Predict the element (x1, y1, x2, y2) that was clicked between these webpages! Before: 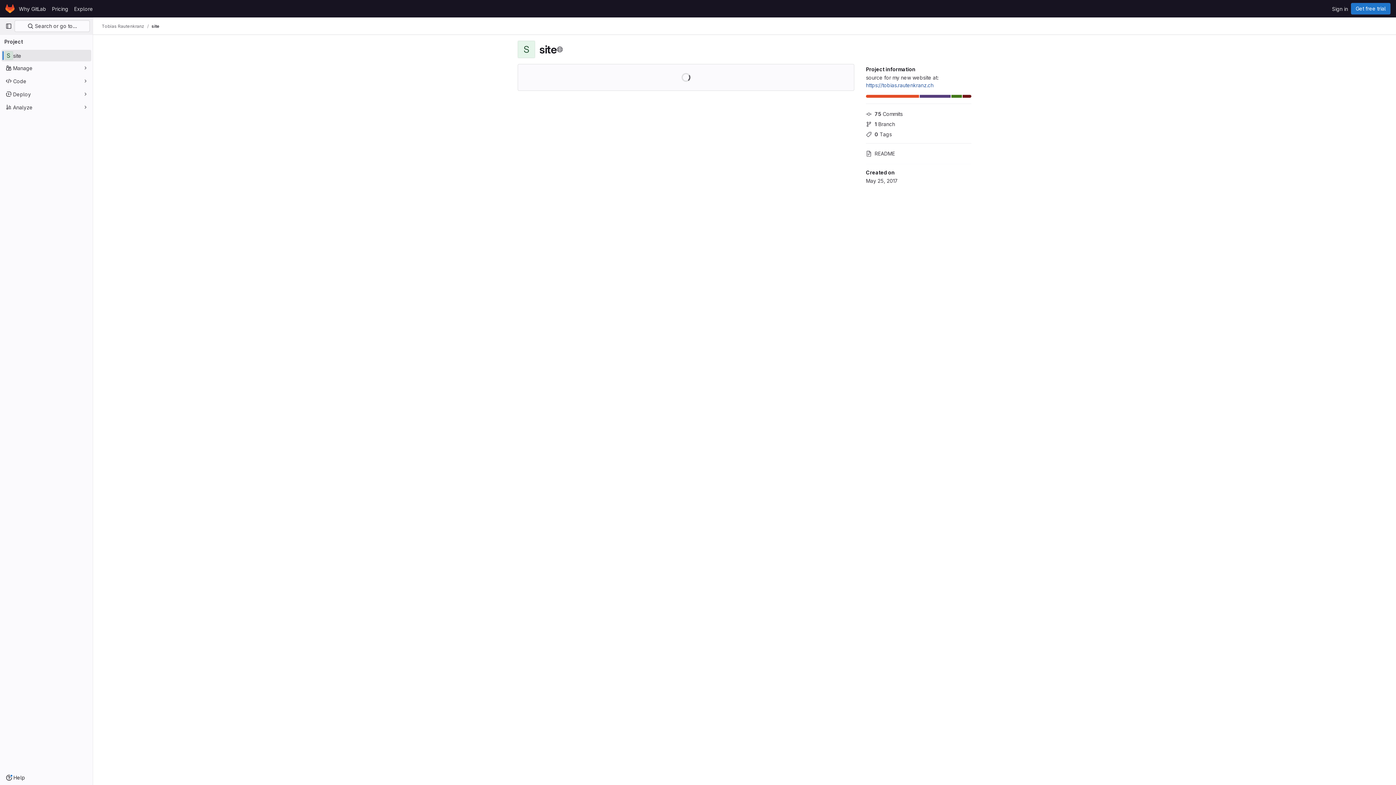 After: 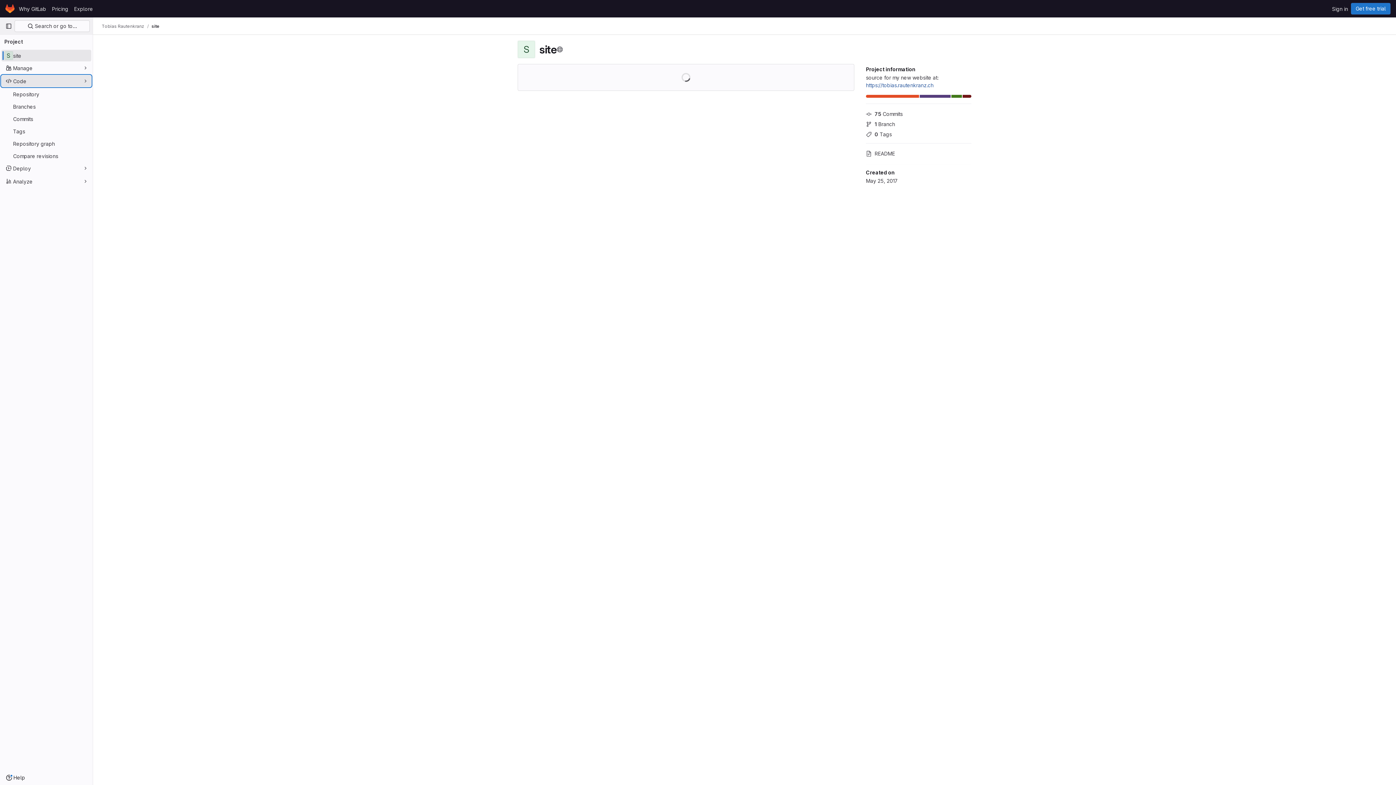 Action: bbox: (1, 75, 91, 86) label: Code